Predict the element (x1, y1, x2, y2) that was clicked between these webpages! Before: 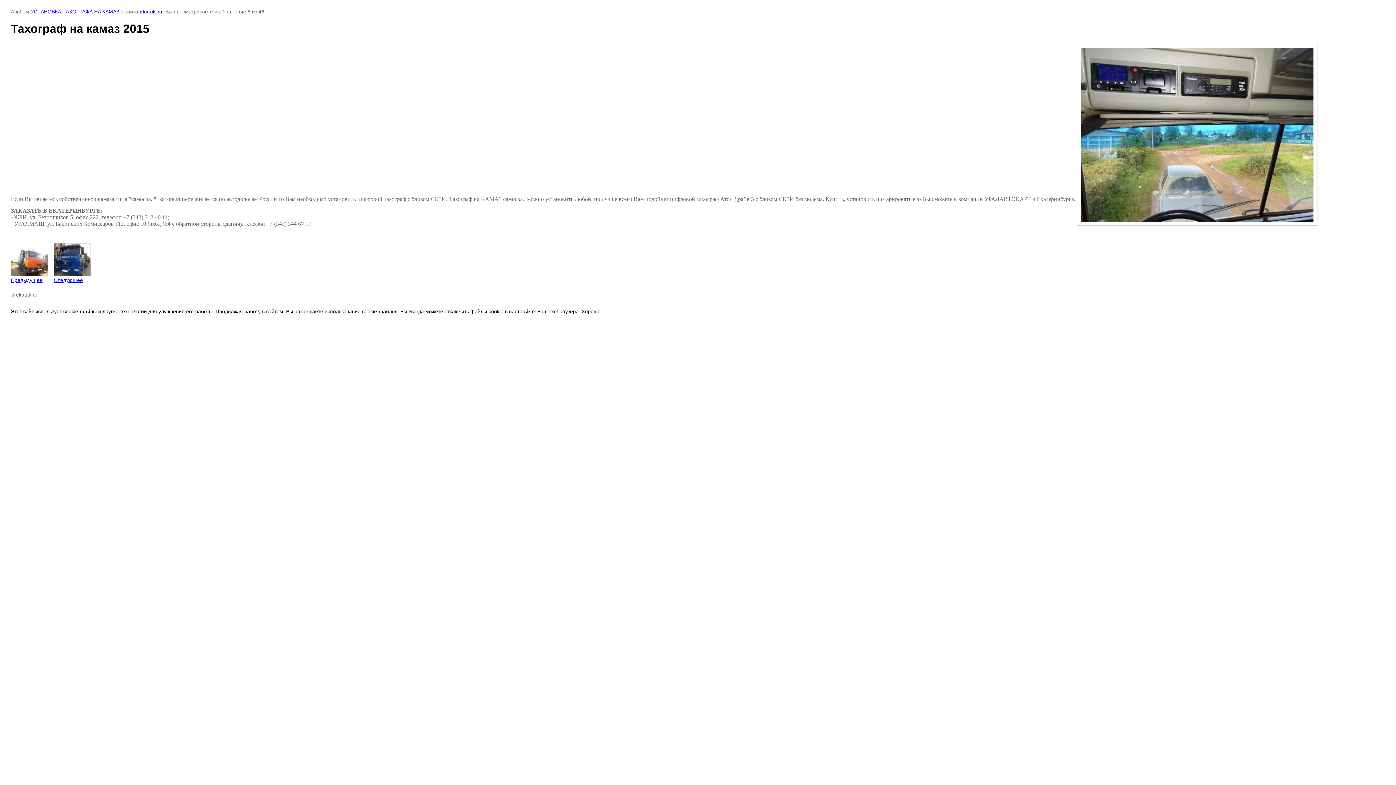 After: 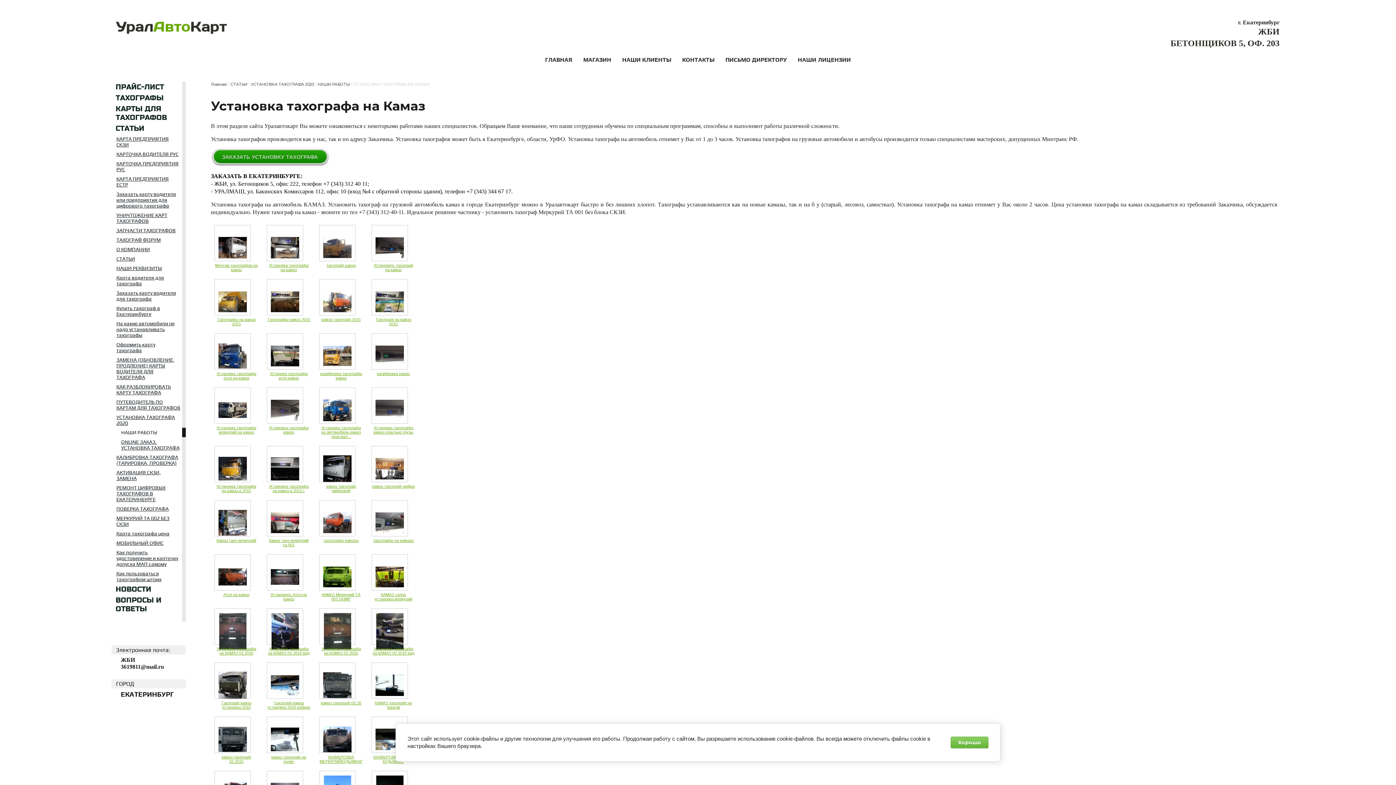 Action: label: УСТАНОВКА ТАХОГРАФА НА КАМАЗ bbox: (30, 8, 119, 14)